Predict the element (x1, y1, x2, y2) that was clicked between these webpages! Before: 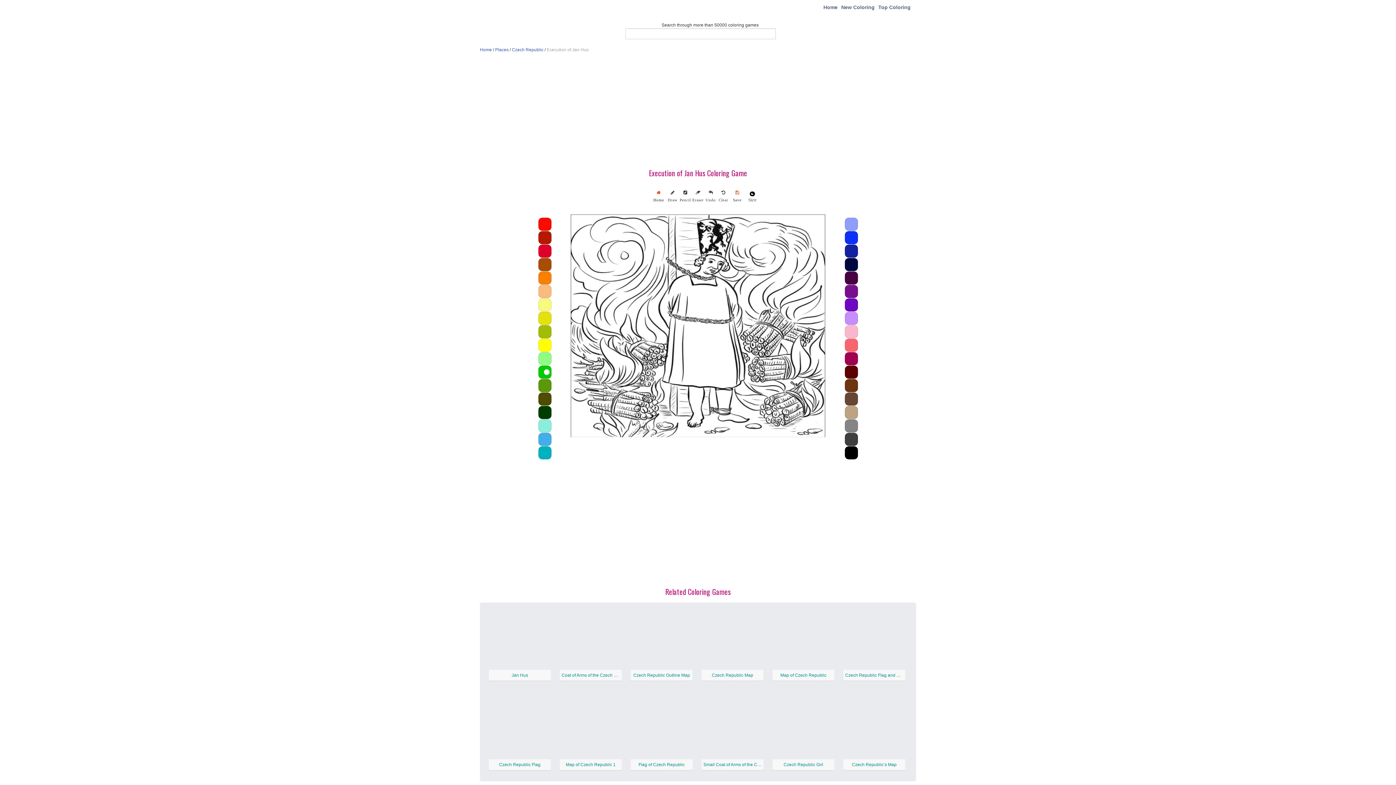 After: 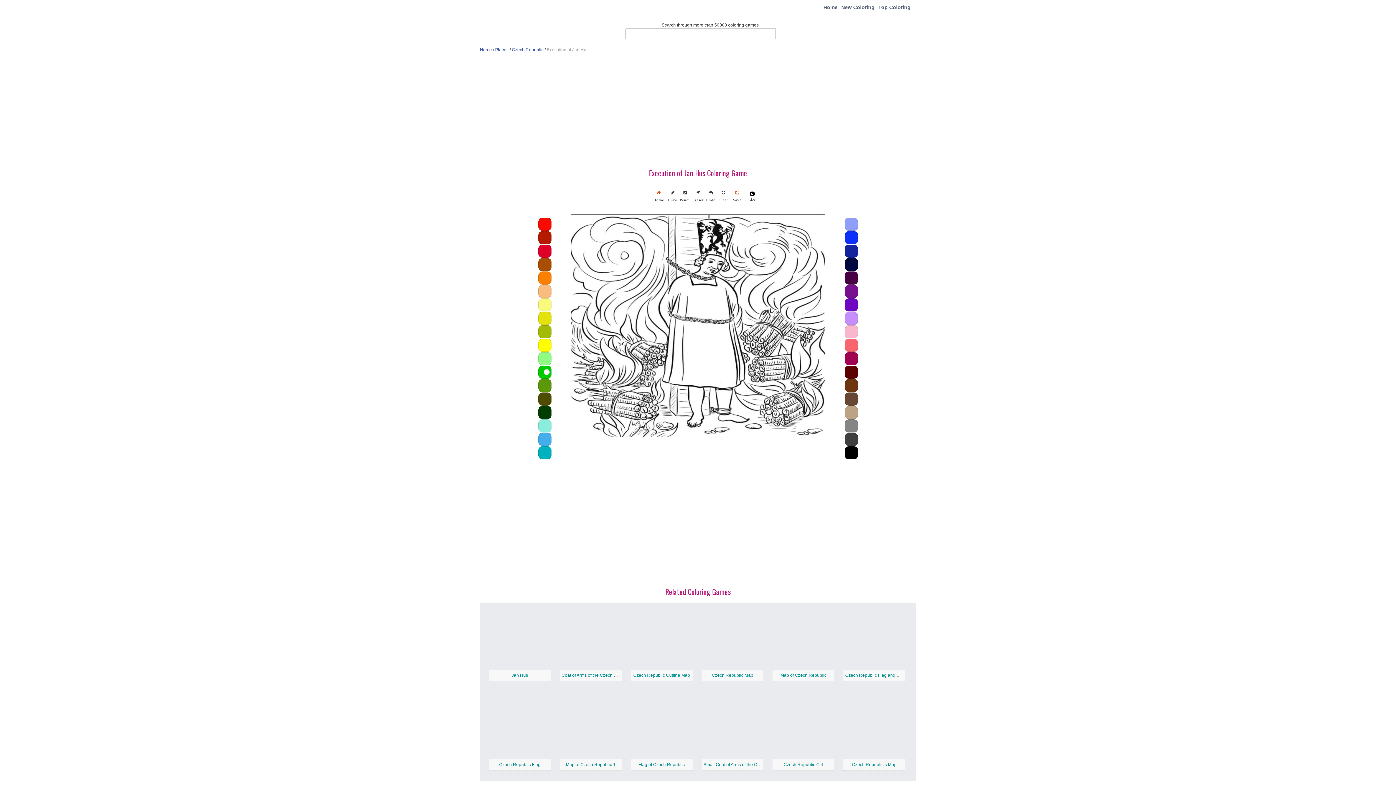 Action: label: Save bbox: (731, 198, 743, 203)